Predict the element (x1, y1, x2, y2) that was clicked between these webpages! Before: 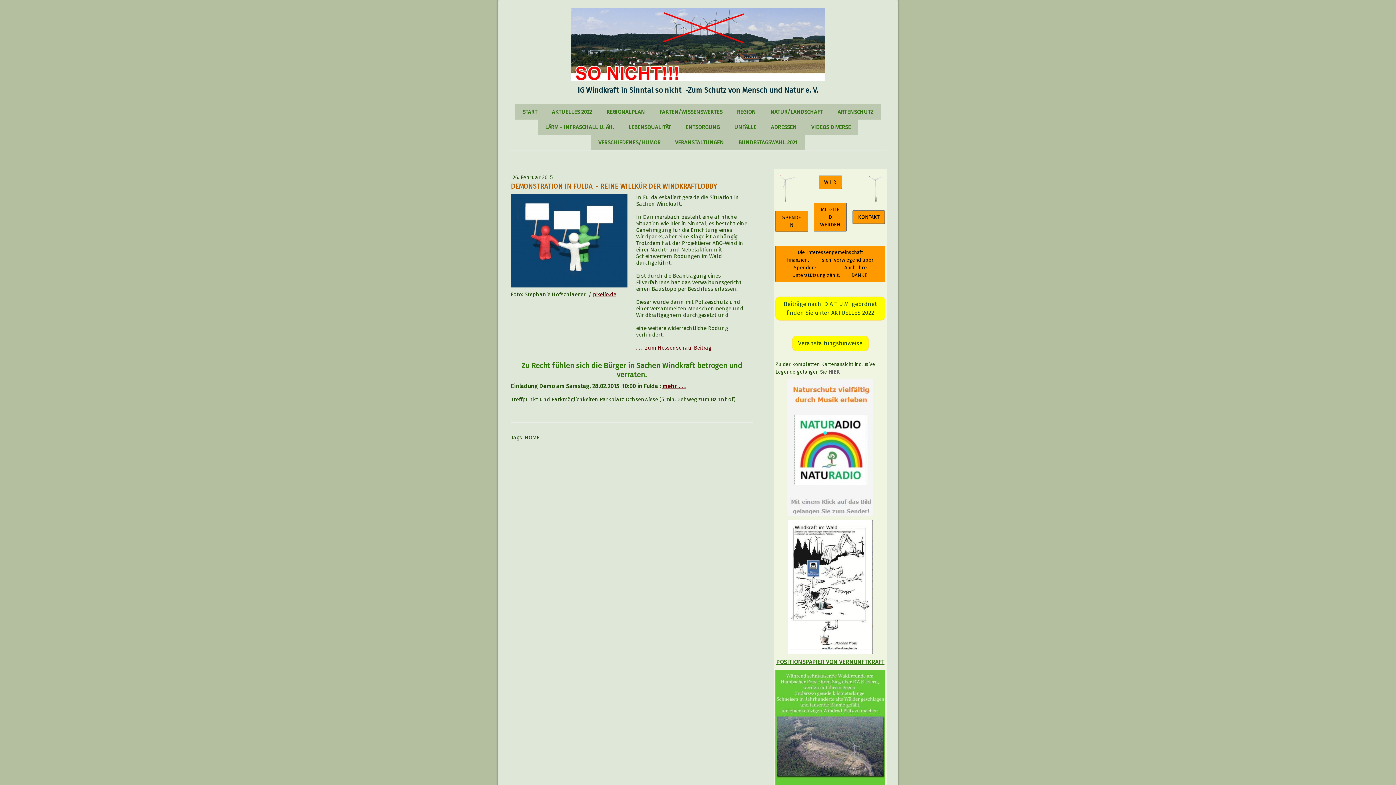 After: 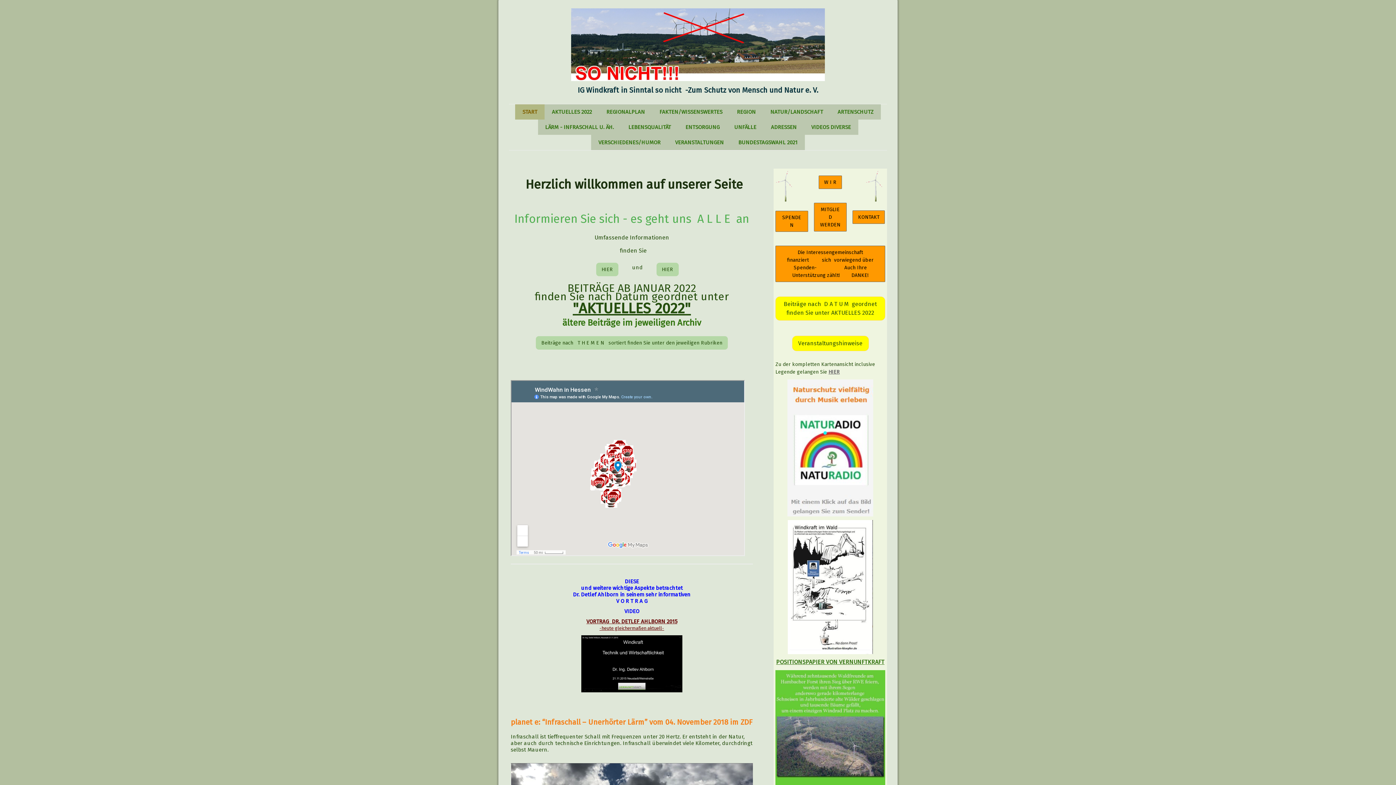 Action: label: START bbox: (515, 104, 544, 119)